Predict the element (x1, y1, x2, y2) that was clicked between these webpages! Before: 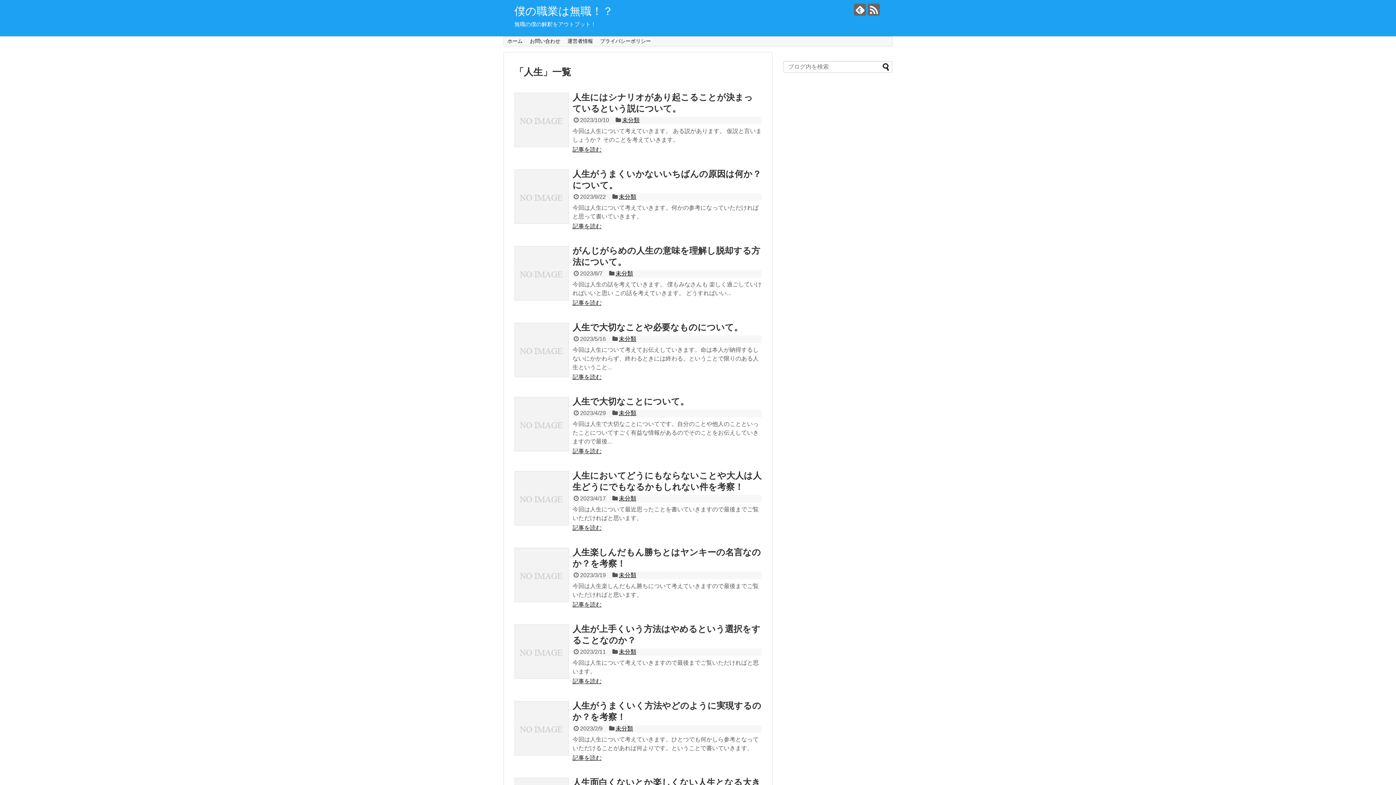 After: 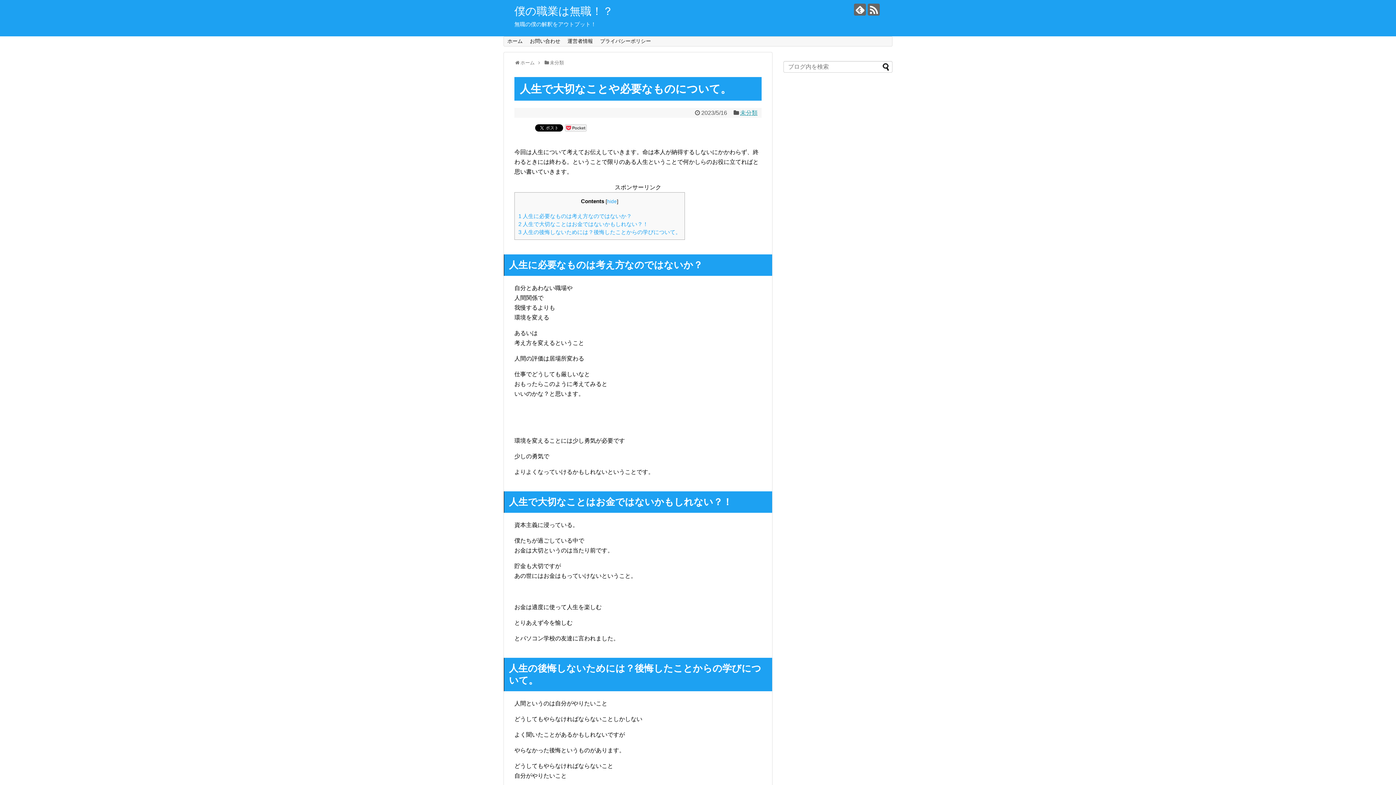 Action: bbox: (572, 374, 601, 380) label: 記事を読む